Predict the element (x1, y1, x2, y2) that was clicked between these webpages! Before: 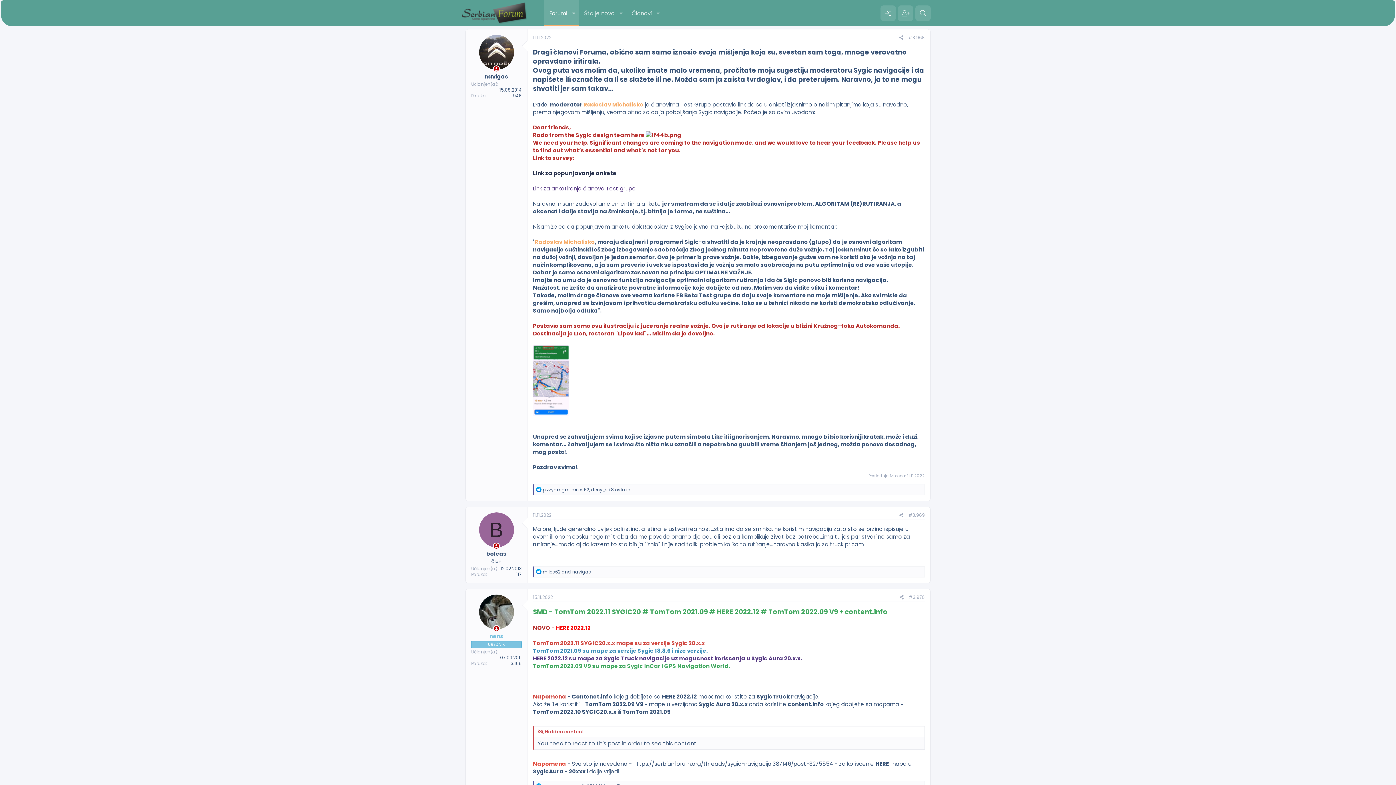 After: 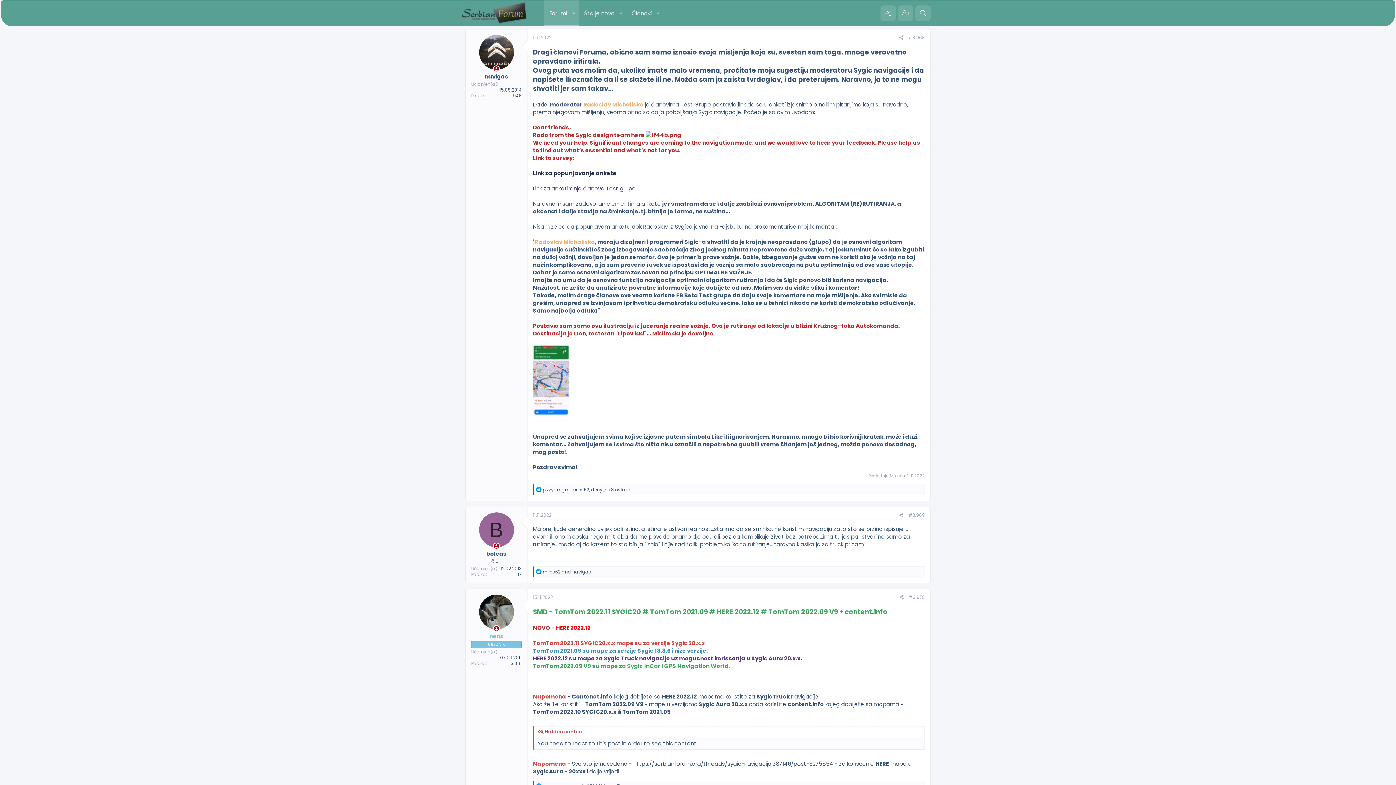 Action: label: Link za anketiranje članova Test grupe bbox: (533, 184, 636, 192)